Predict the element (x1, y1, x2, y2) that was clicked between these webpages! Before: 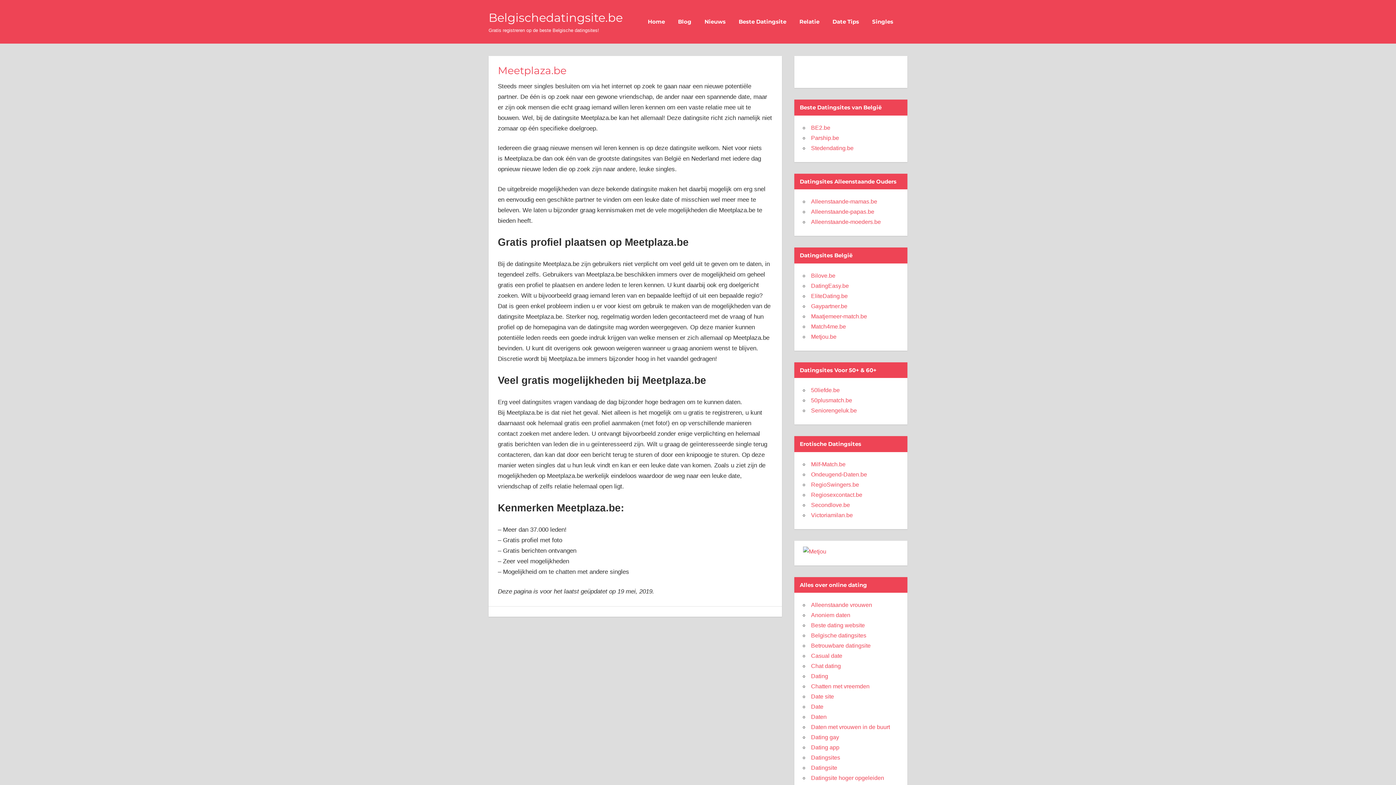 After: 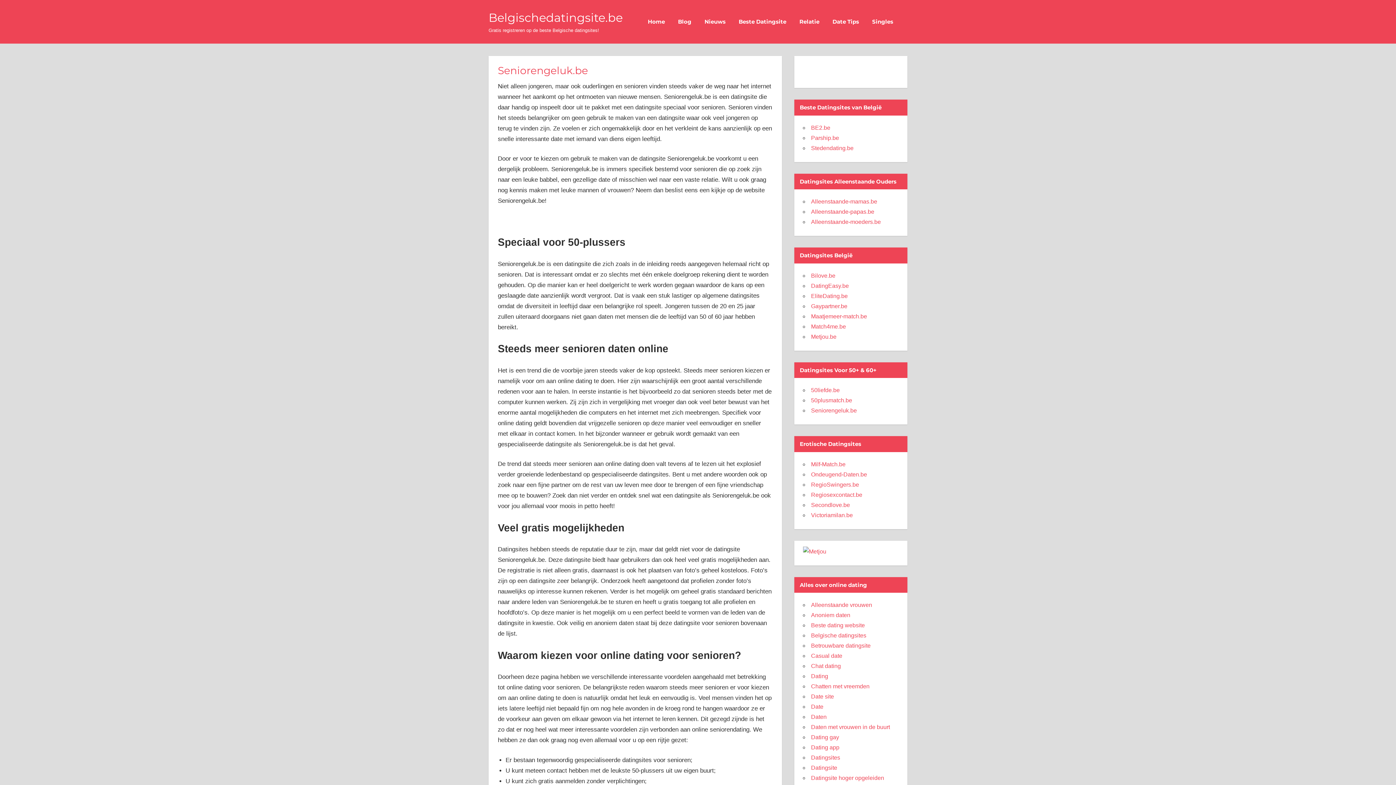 Action: label: Seniorengeluk.be bbox: (811, 407, 857, 413)